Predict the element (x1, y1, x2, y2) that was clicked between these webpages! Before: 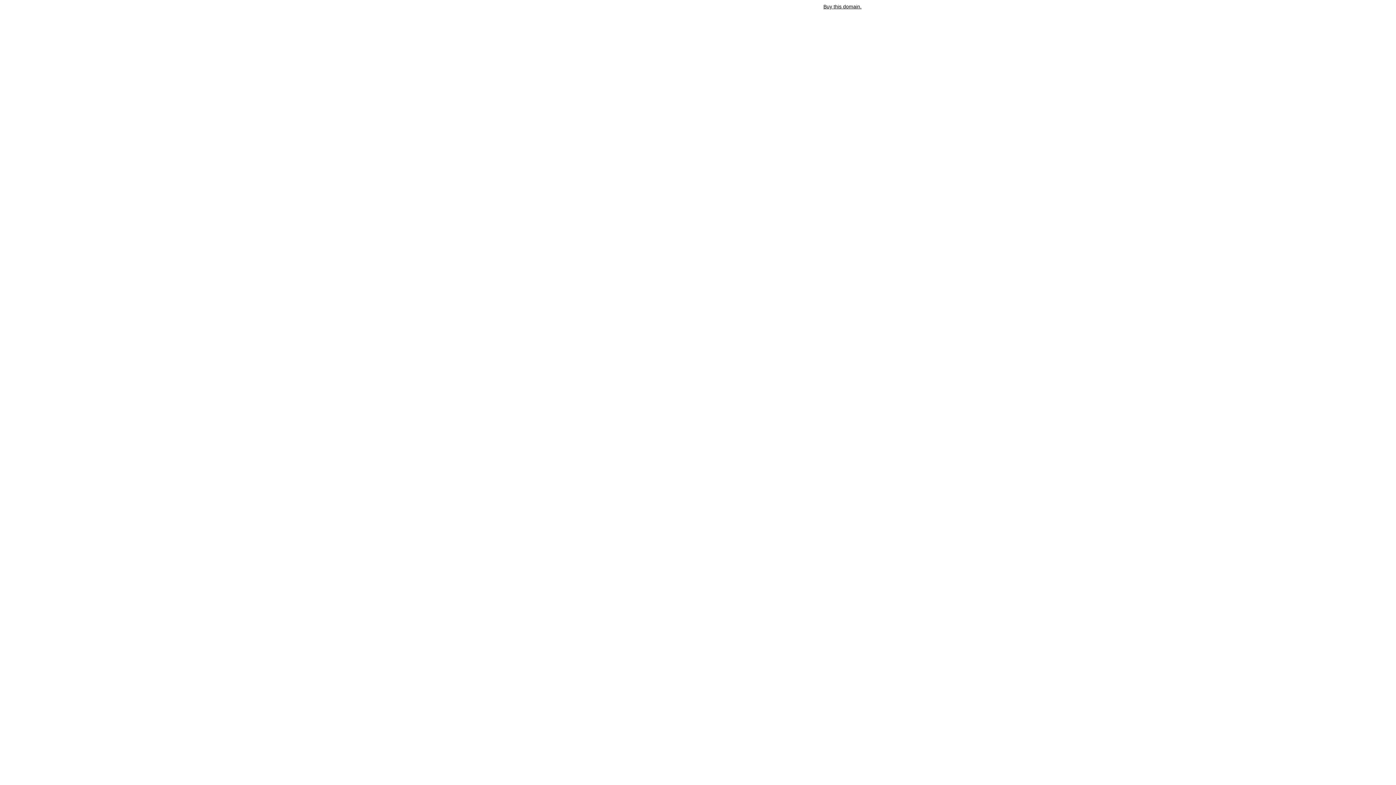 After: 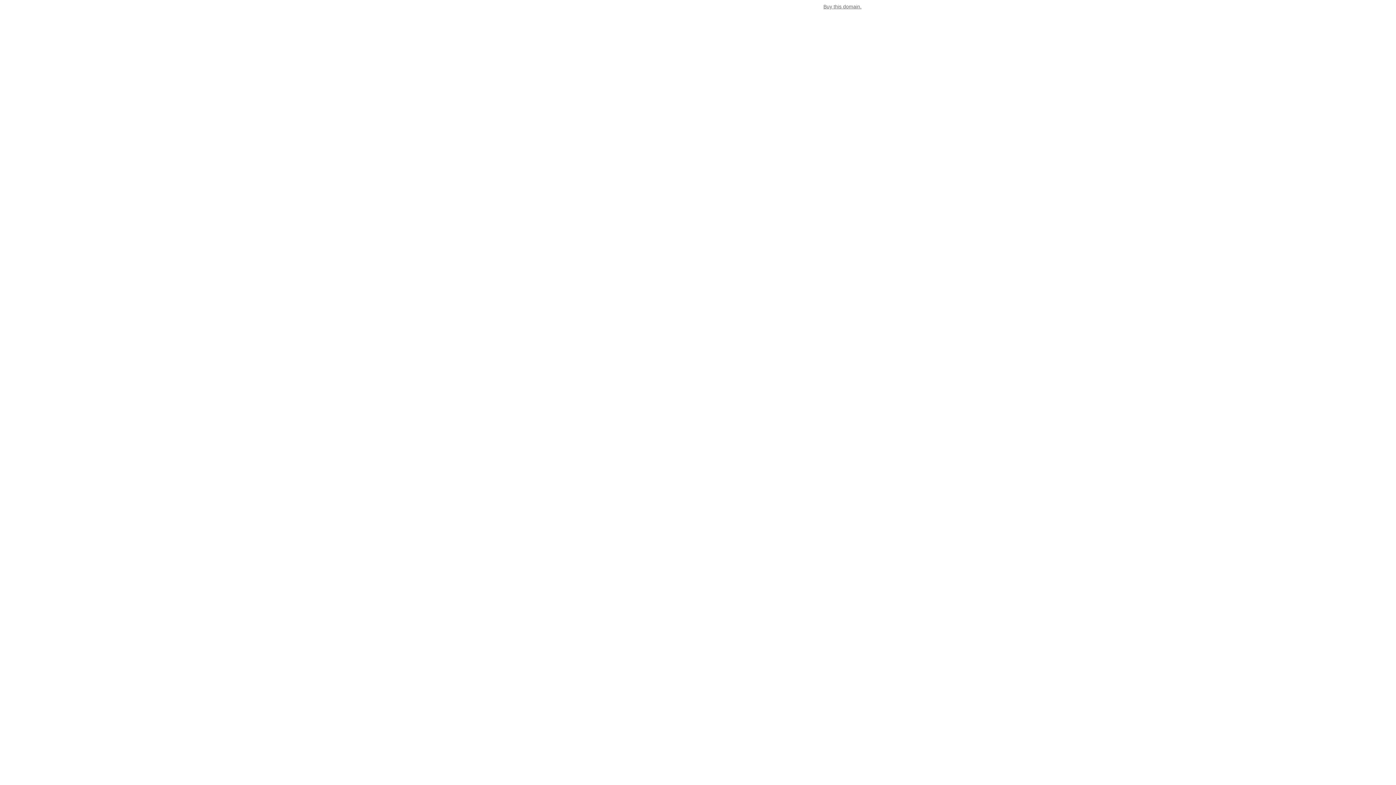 Action: label: Buy this domain. bbox: (823, 3, 861, 9)